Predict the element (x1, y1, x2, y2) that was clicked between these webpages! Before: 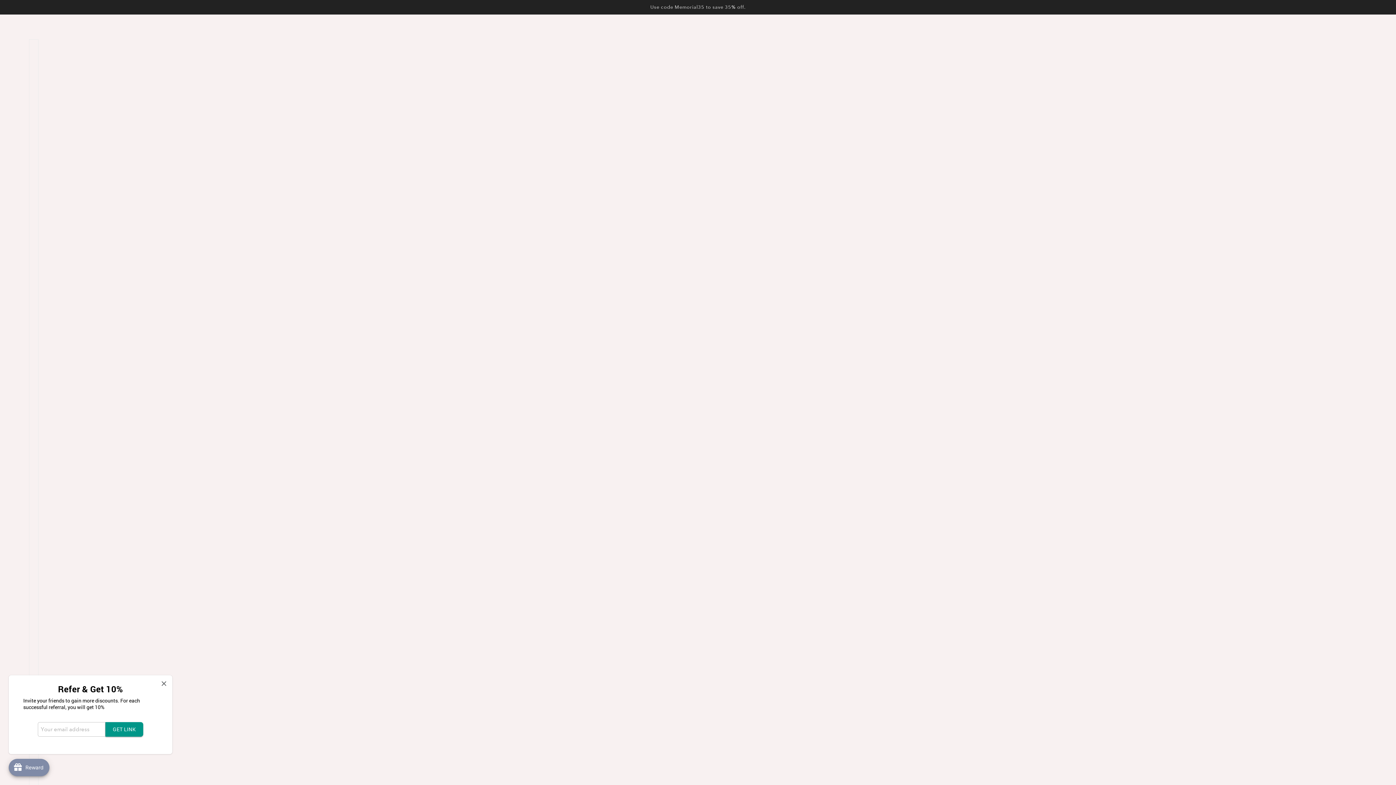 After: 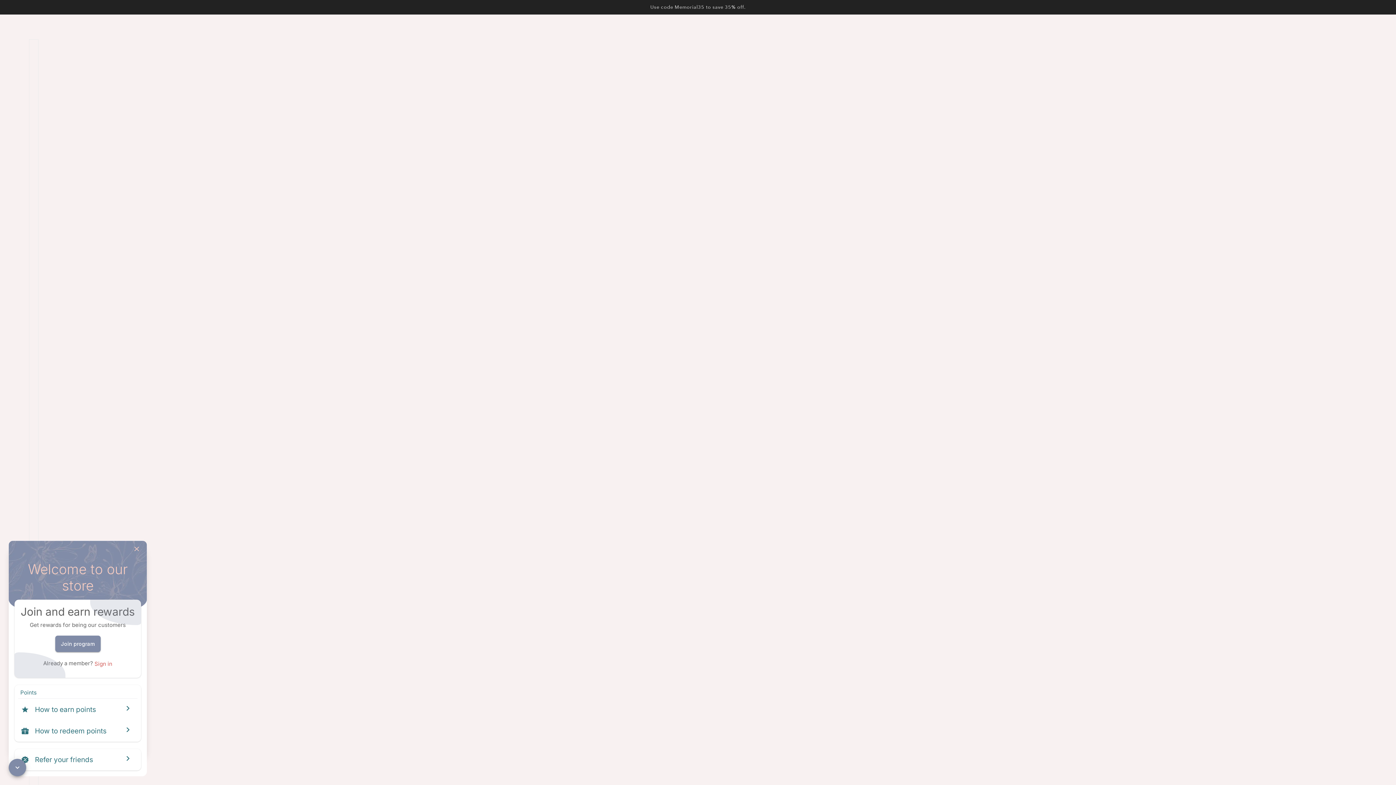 Action: label: Open Joy popup bbox: (8, 759, 49, 776)